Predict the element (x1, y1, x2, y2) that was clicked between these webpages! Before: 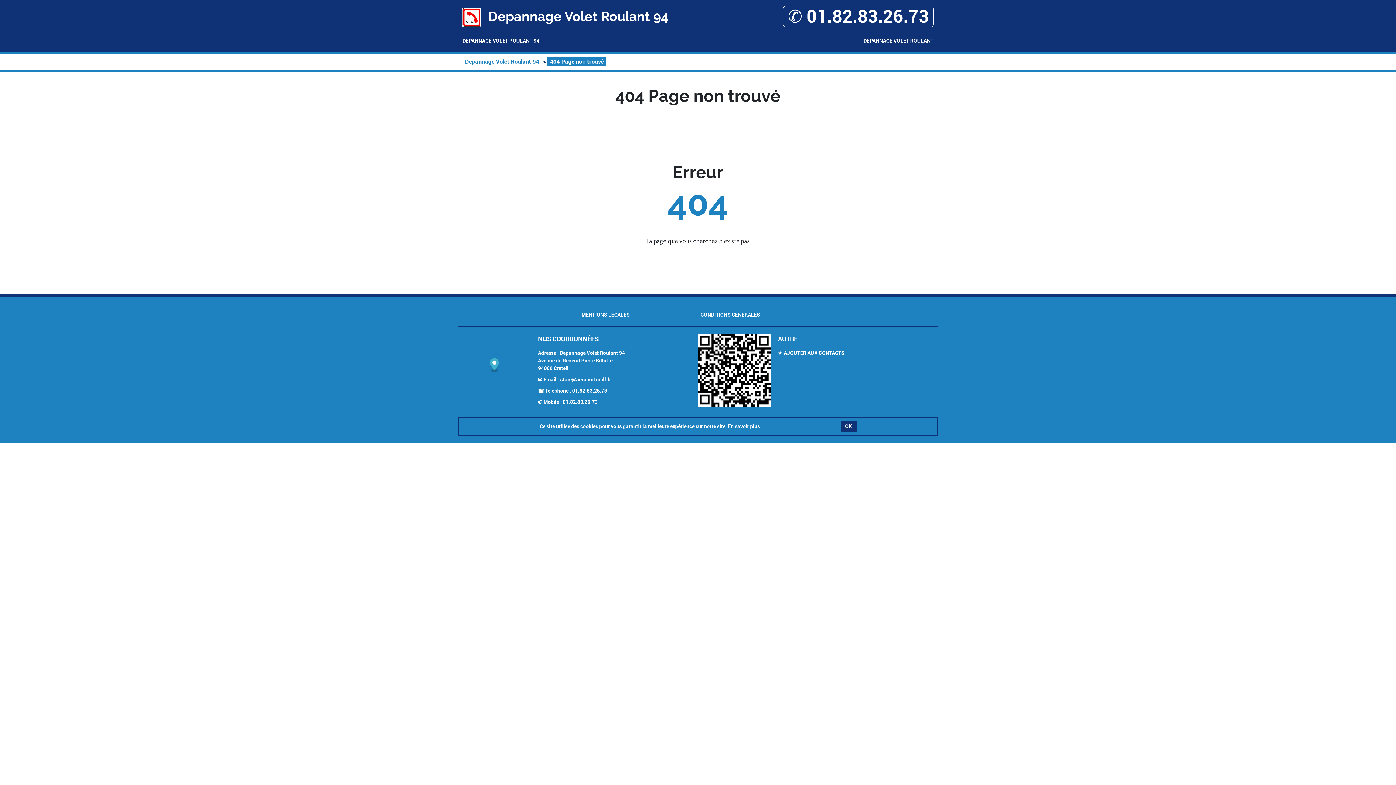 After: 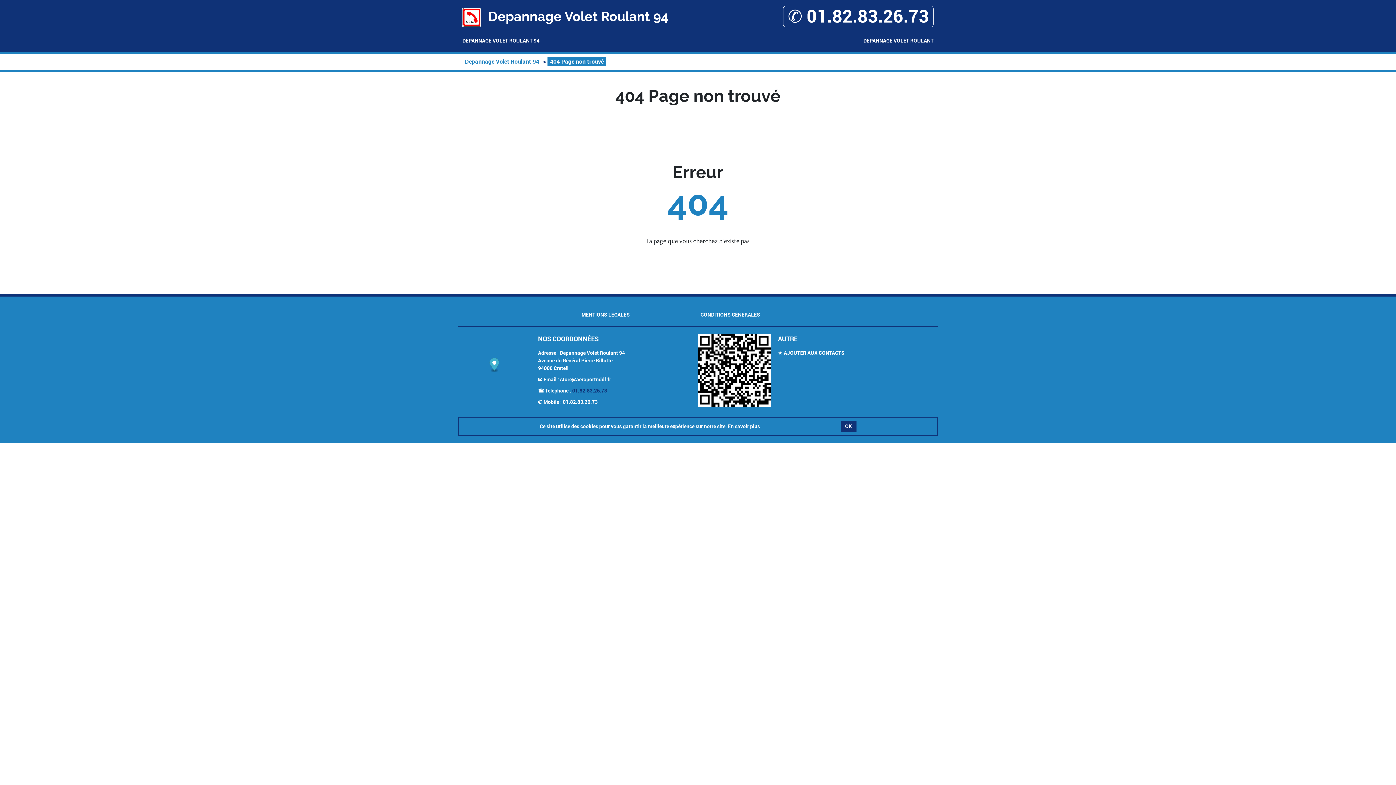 Action: bbox: (572, 388, 607, 393) label: 01.82.83.26.73